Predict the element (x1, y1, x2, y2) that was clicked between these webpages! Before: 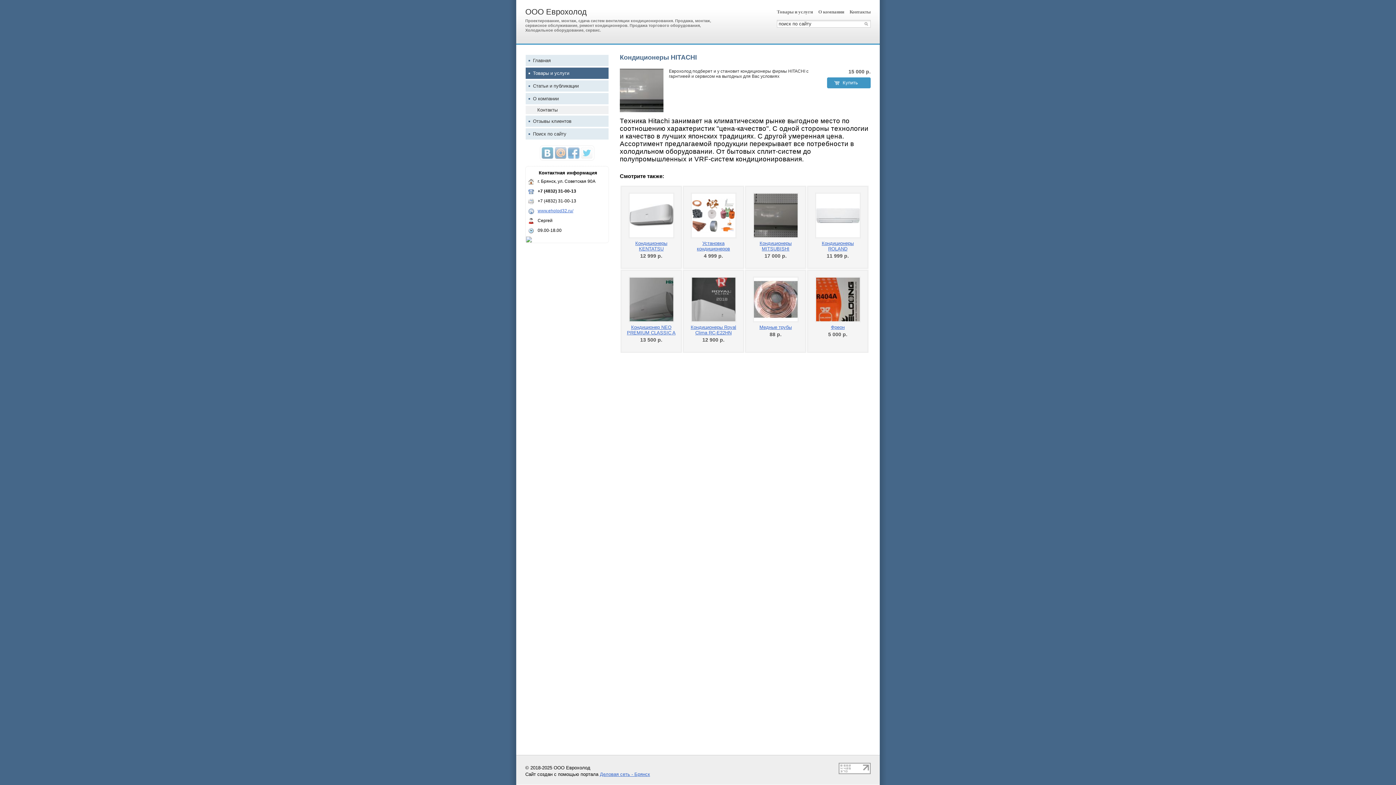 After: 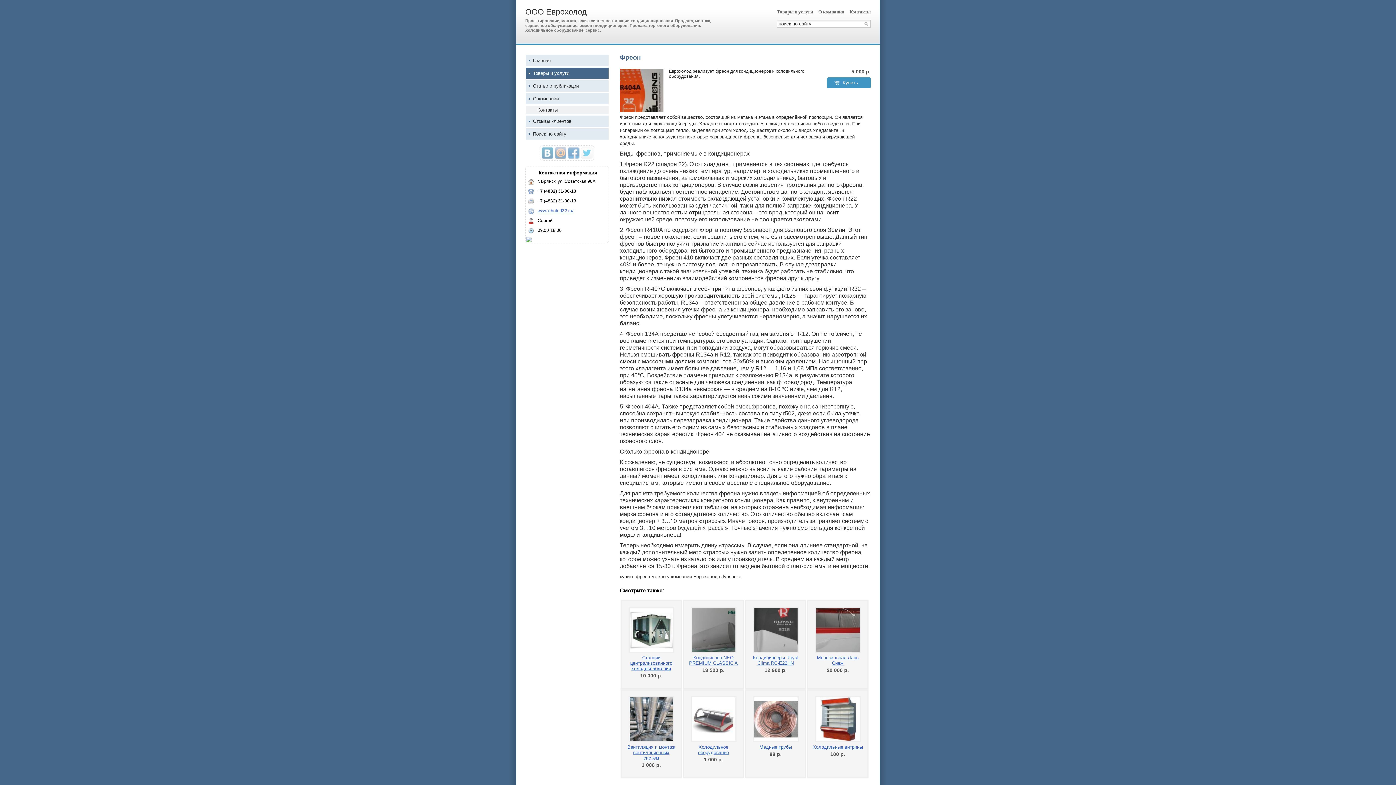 Action: label: Фреон bbox: (831, 324, 844, 330)